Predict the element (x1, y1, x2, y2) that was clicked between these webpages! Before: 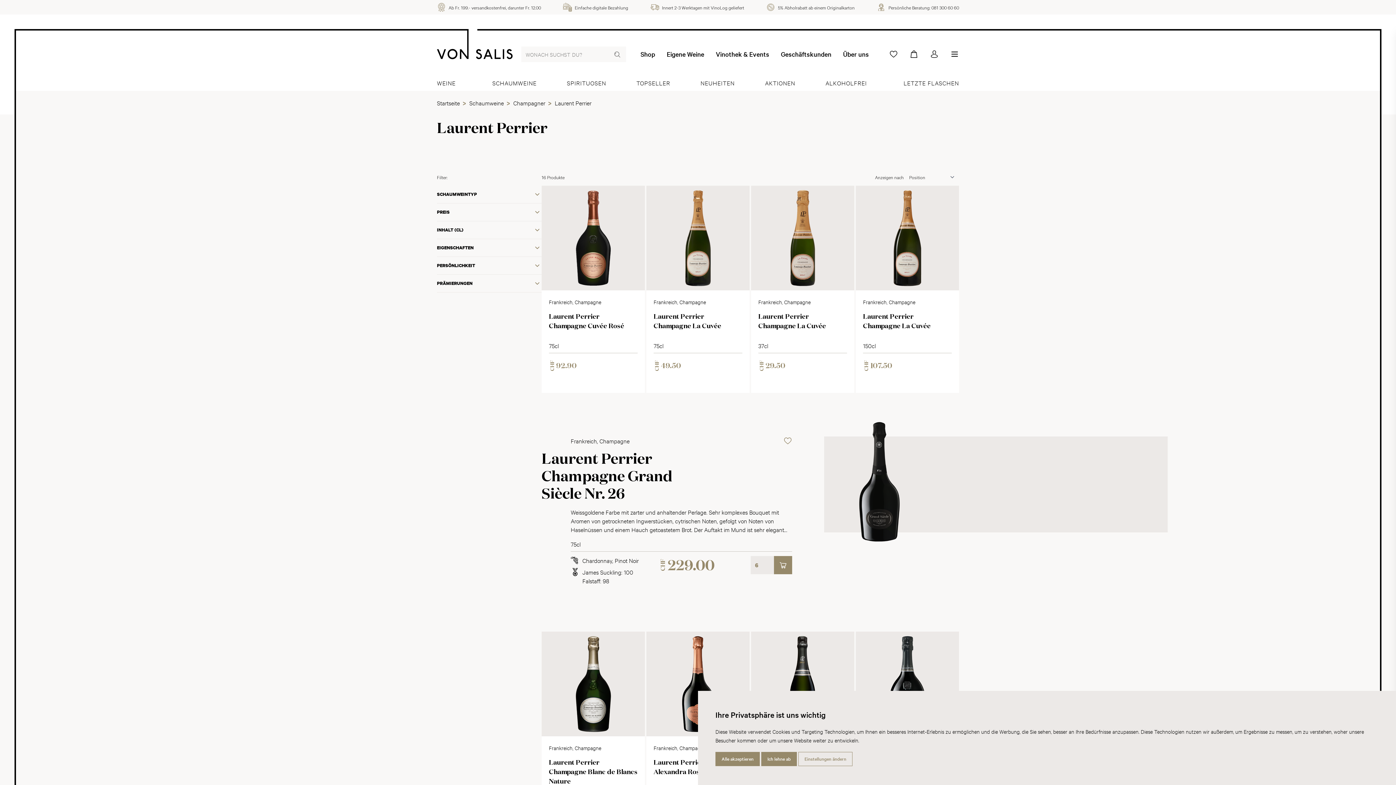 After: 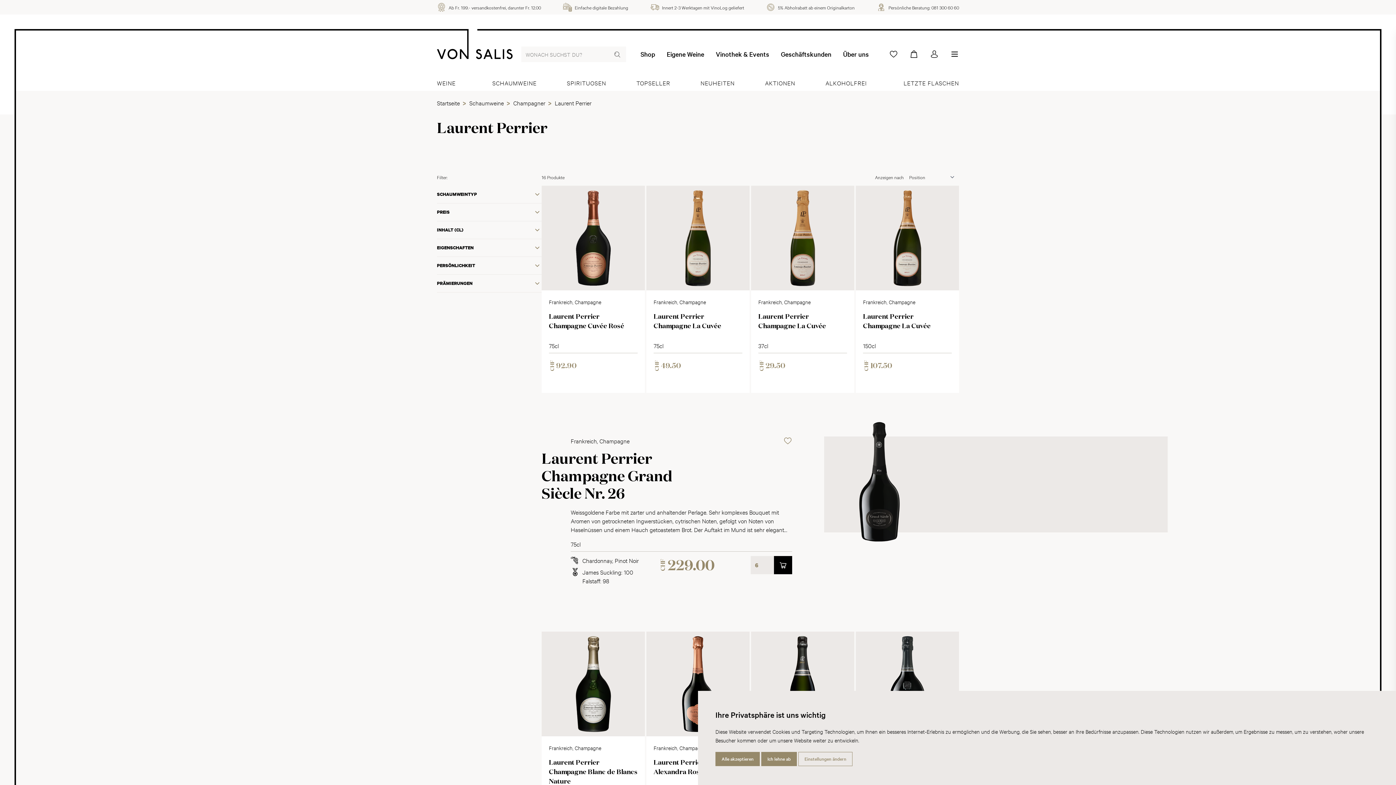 Action: bbox: (774, 556, 792, 574)